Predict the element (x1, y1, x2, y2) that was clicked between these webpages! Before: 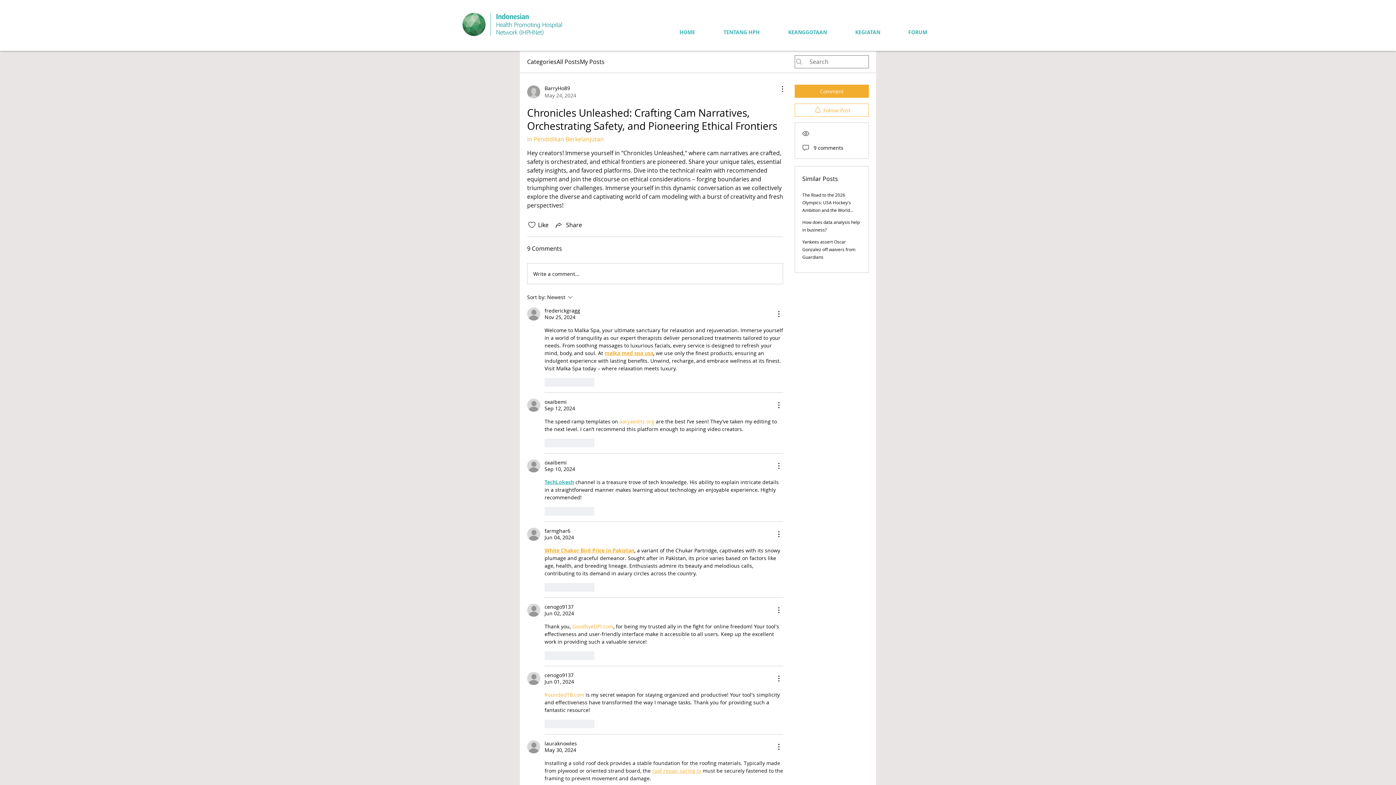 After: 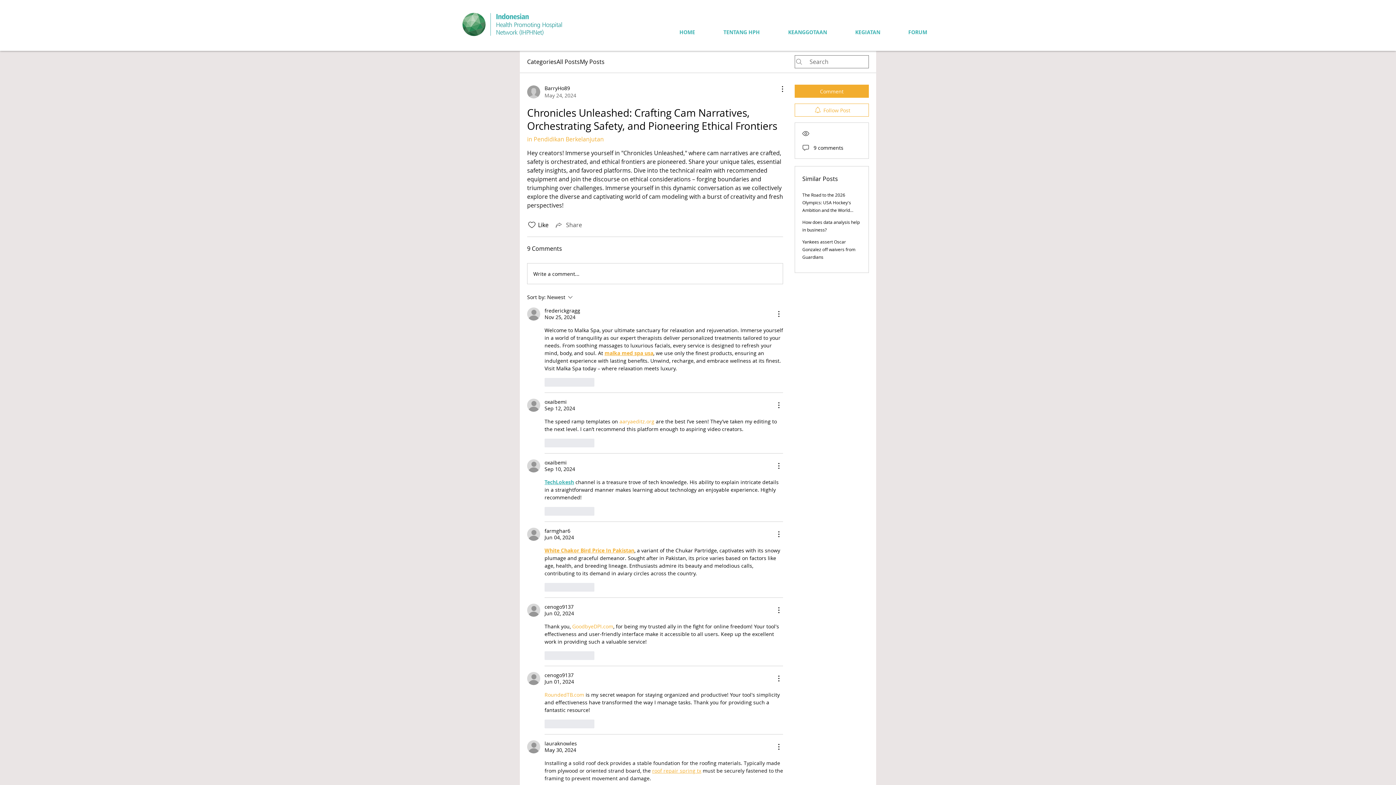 Action: label: Share via link bbox: (554, 220, 582, 229)